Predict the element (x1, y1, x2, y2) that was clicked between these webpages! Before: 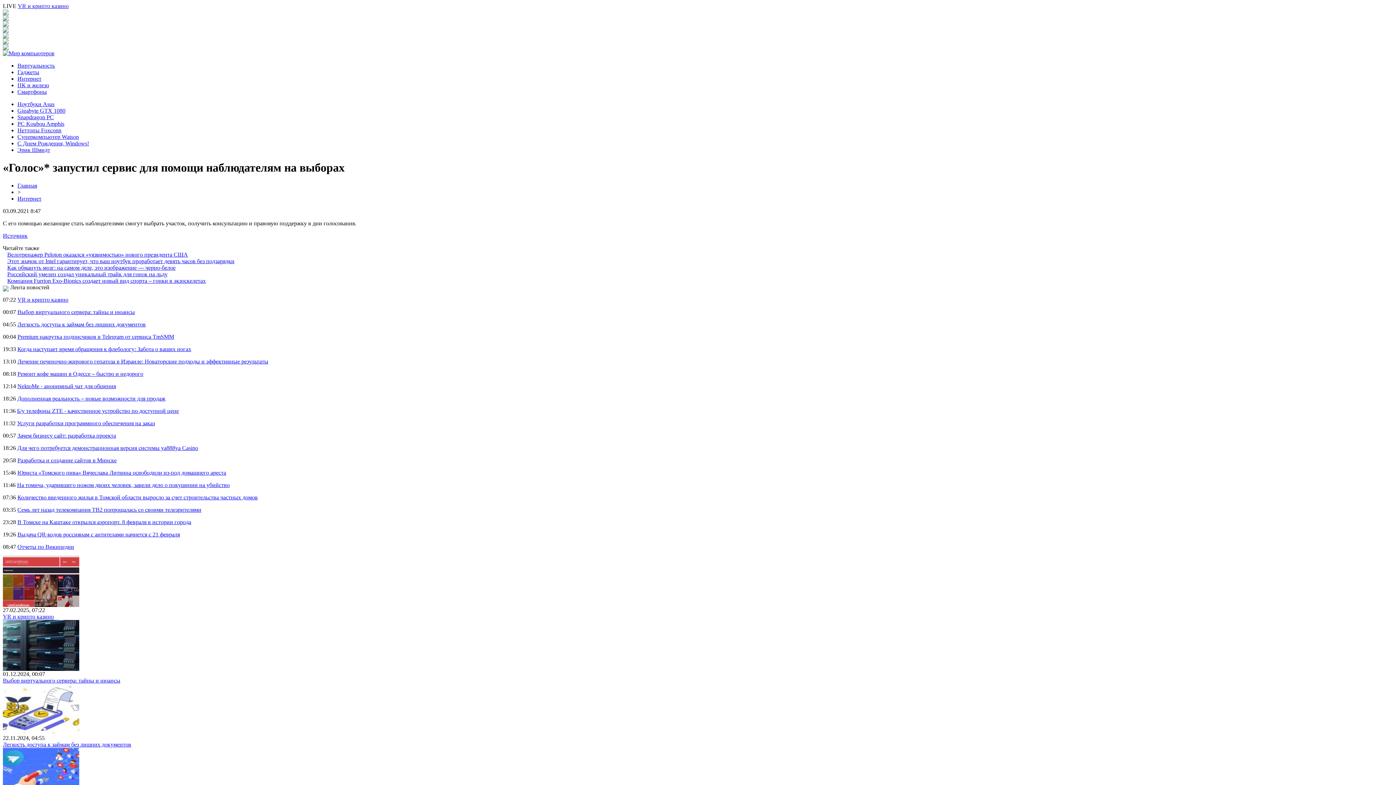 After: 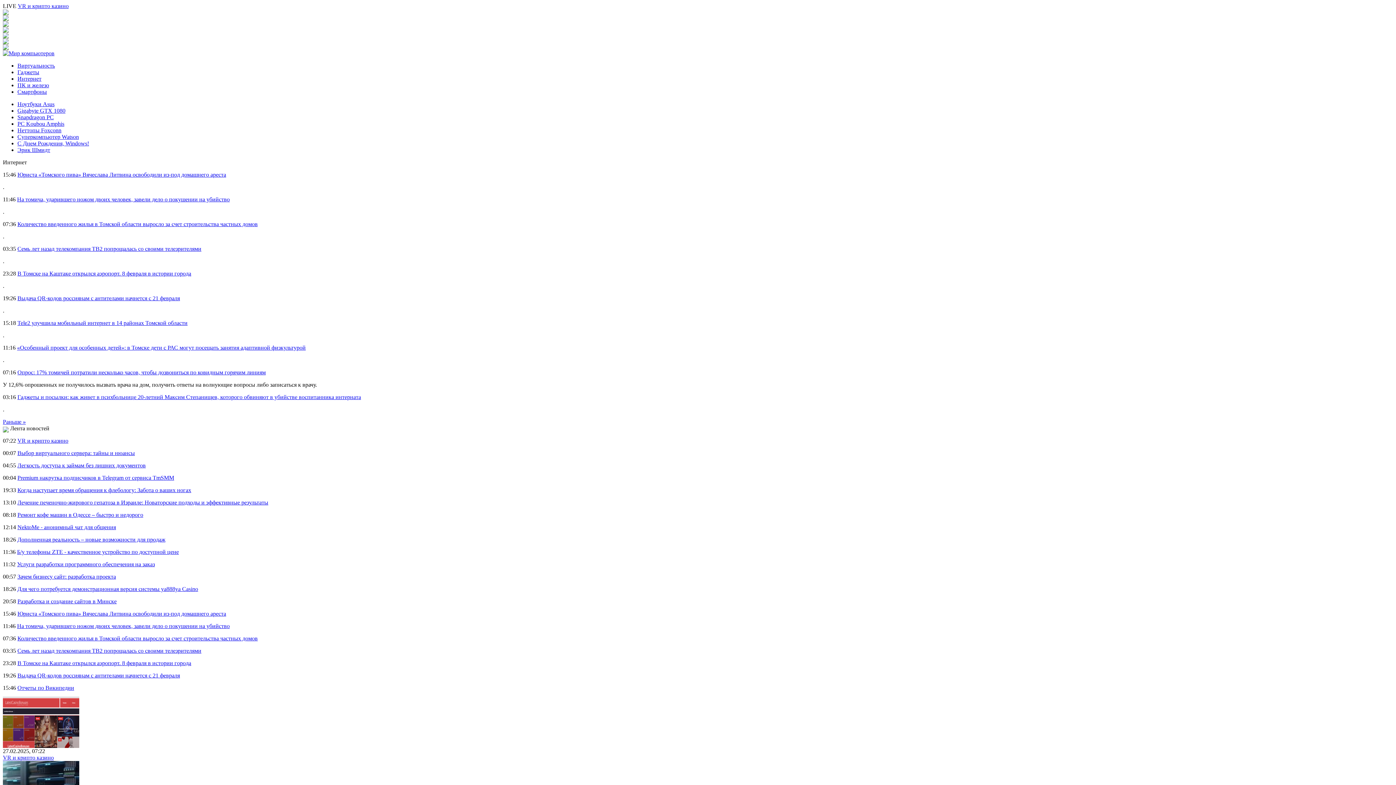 Action: bbox: (17, 195, 41, 201) label: Интернет